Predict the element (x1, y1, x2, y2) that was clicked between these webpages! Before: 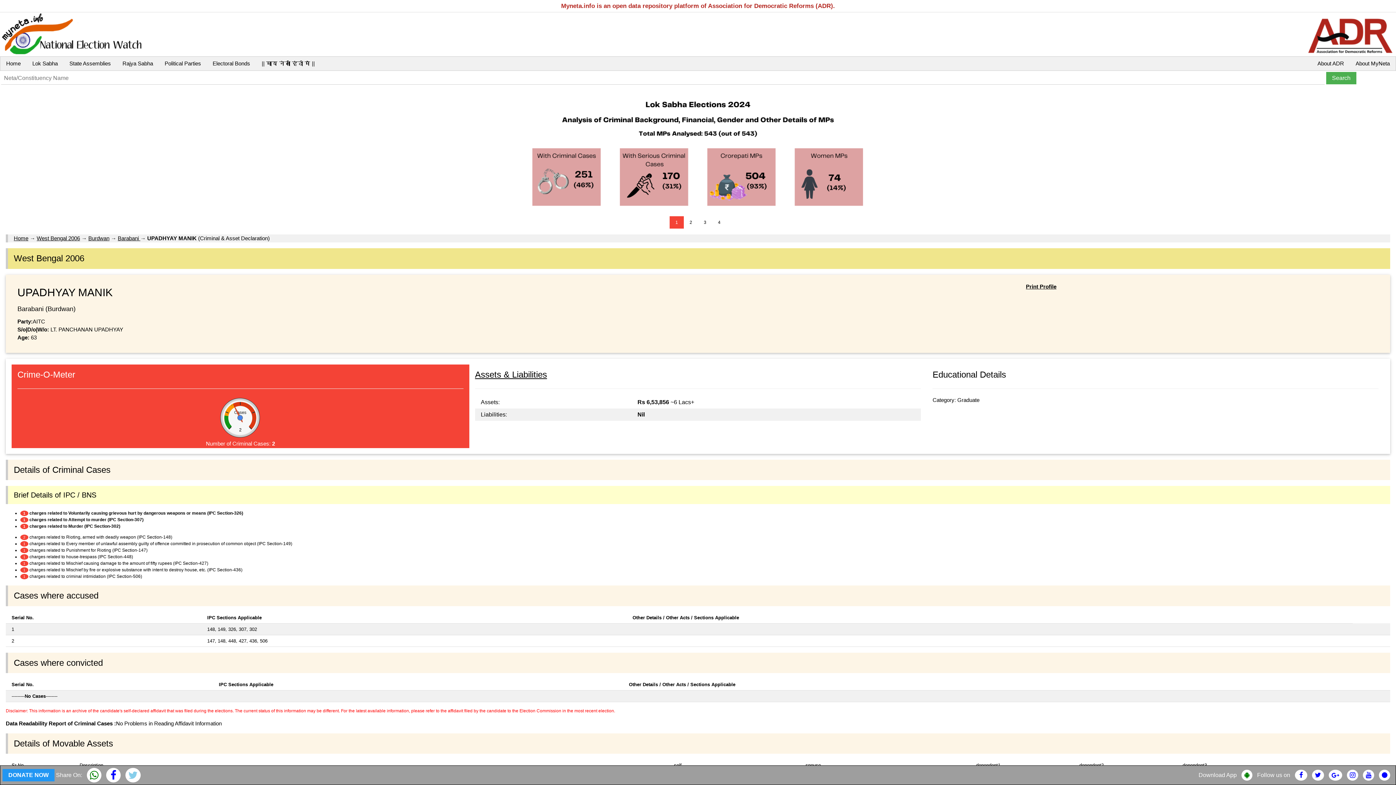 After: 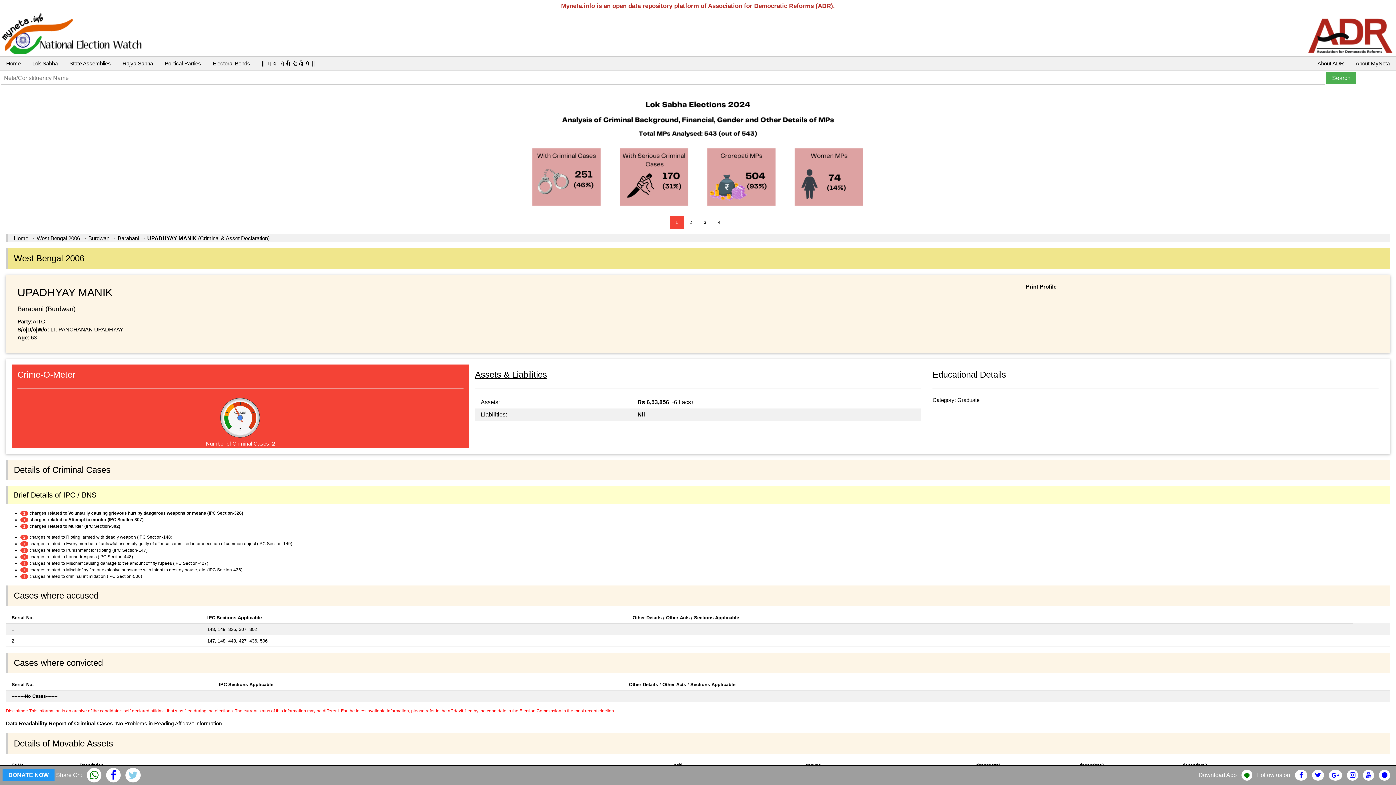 Action: bbox: (1312, 772, 1324, 778)